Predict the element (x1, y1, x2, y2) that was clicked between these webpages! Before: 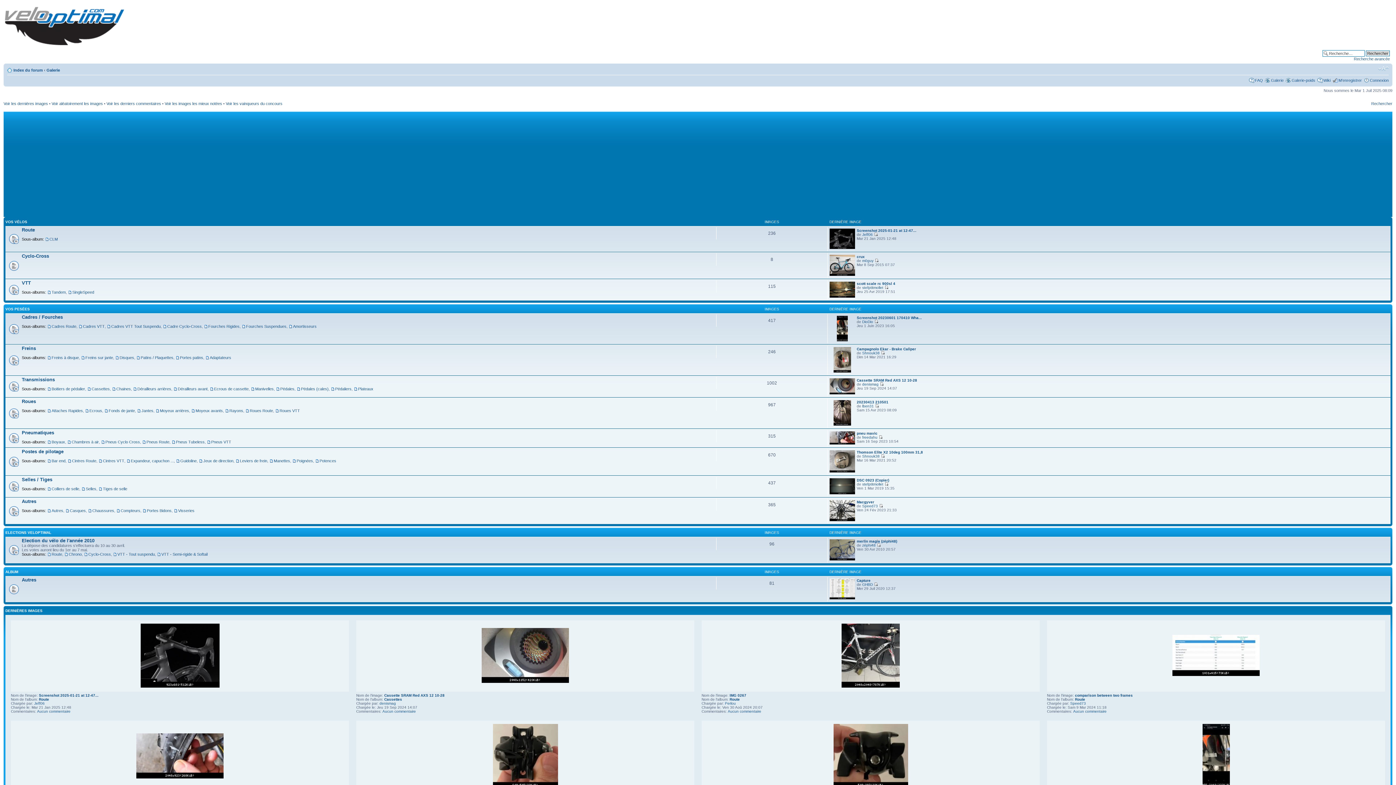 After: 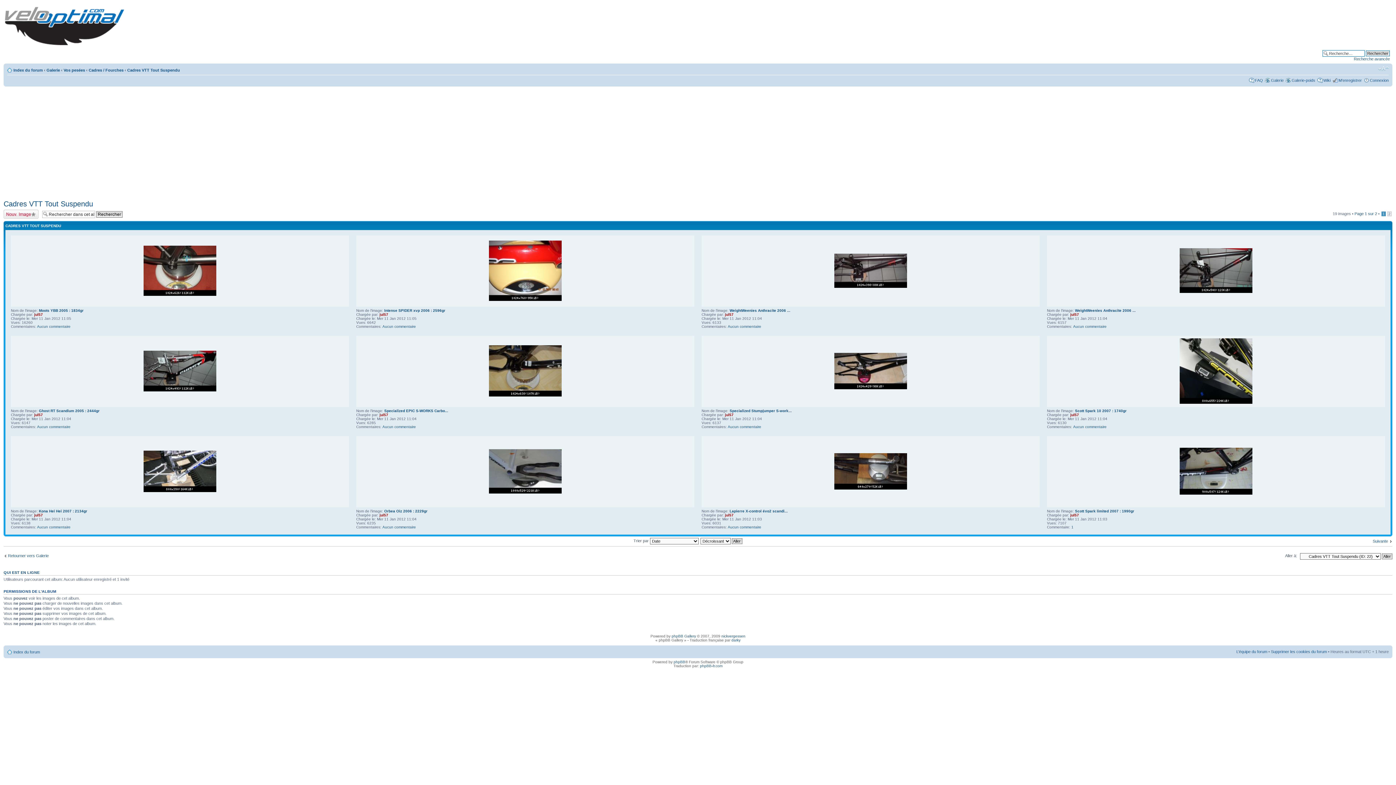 Action: label: Cadres VTT Tout Suspendu bbox: (106, 324, 160, 328)